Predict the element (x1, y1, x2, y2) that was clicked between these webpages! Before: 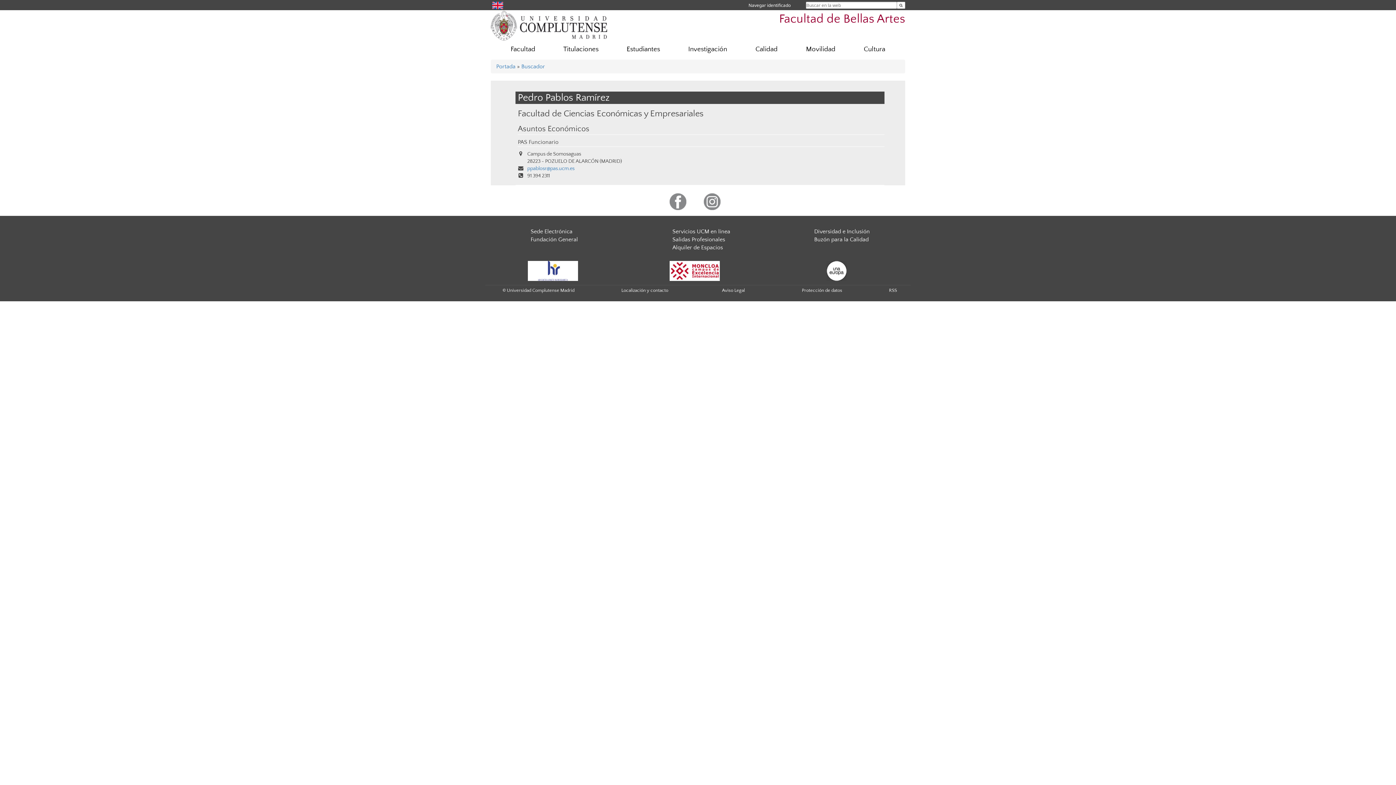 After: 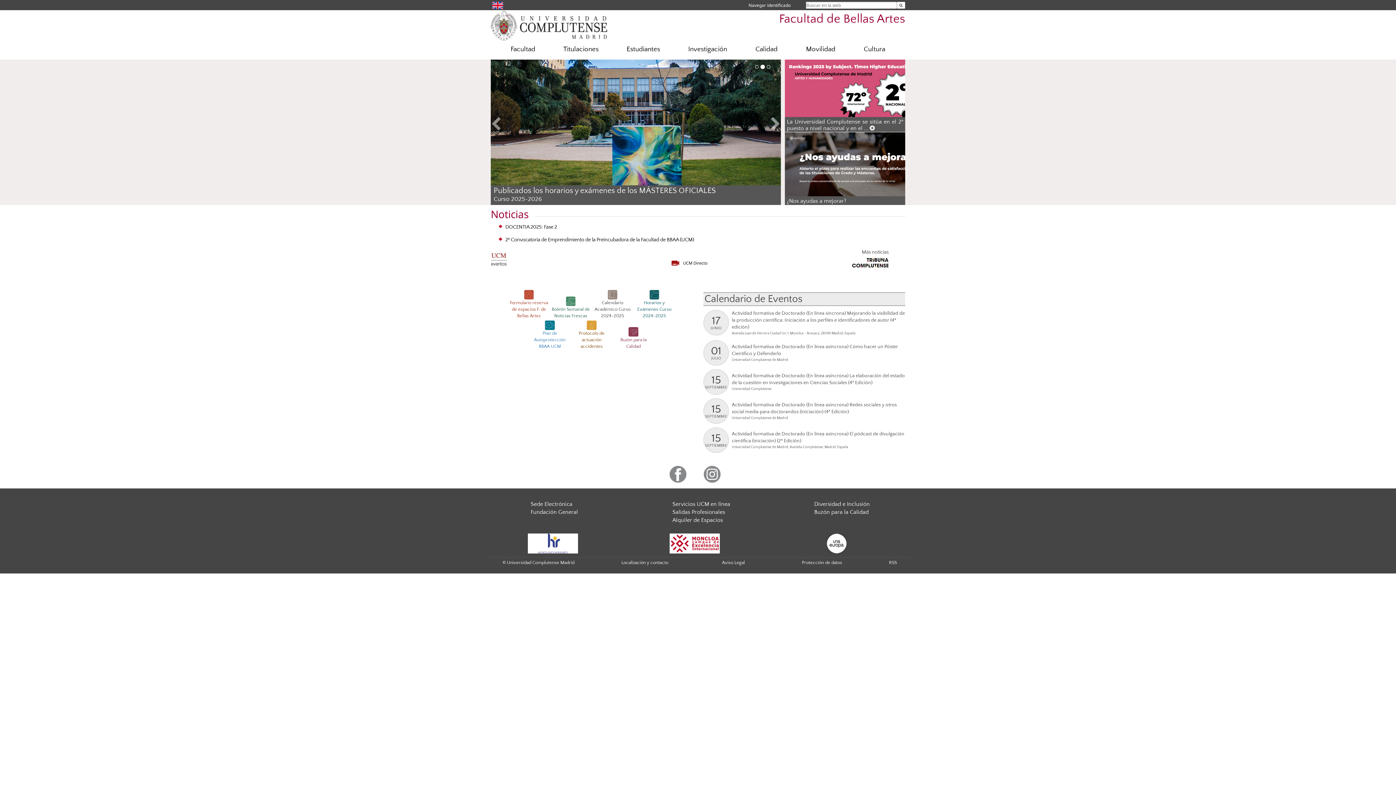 Action: bbox: (779, 12, 905, 25) label: Facultad de Bellas Artes